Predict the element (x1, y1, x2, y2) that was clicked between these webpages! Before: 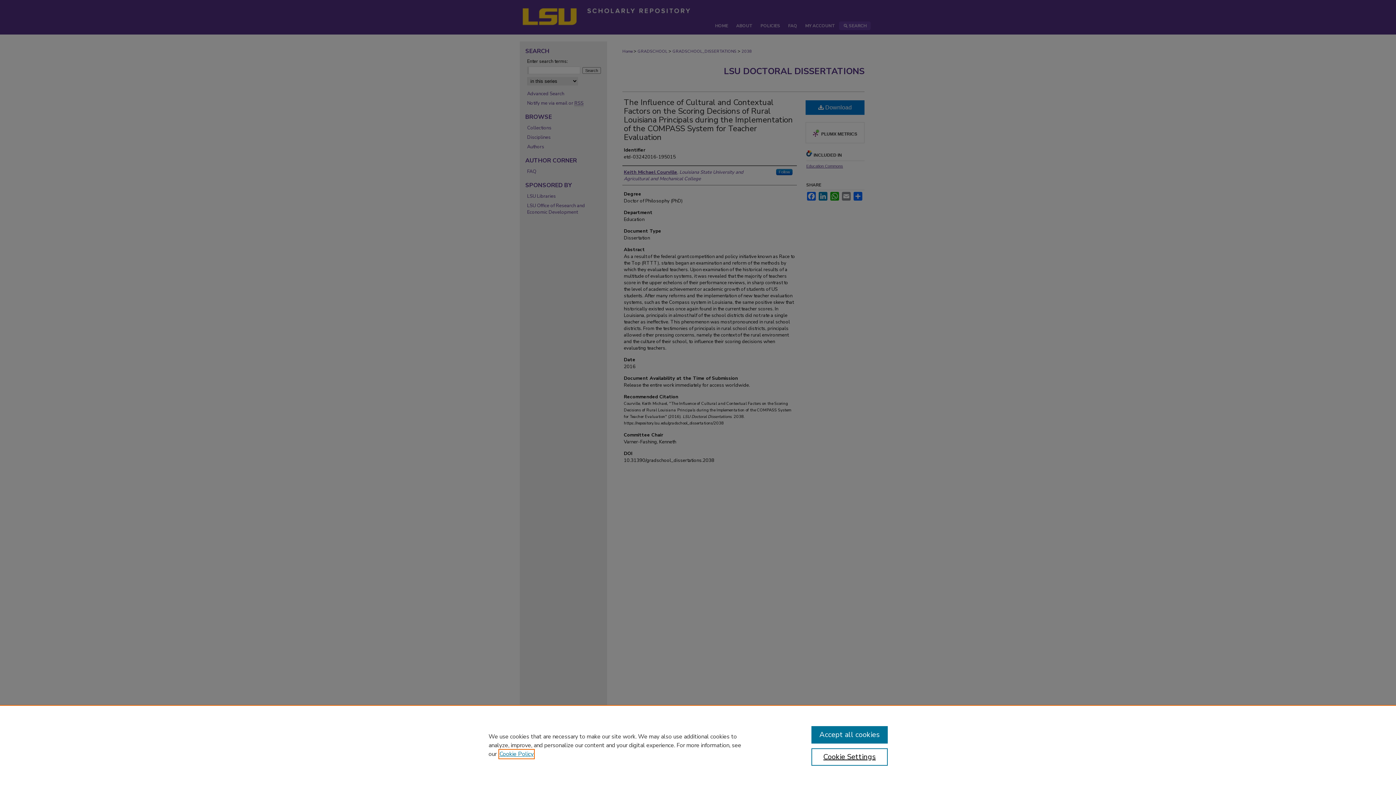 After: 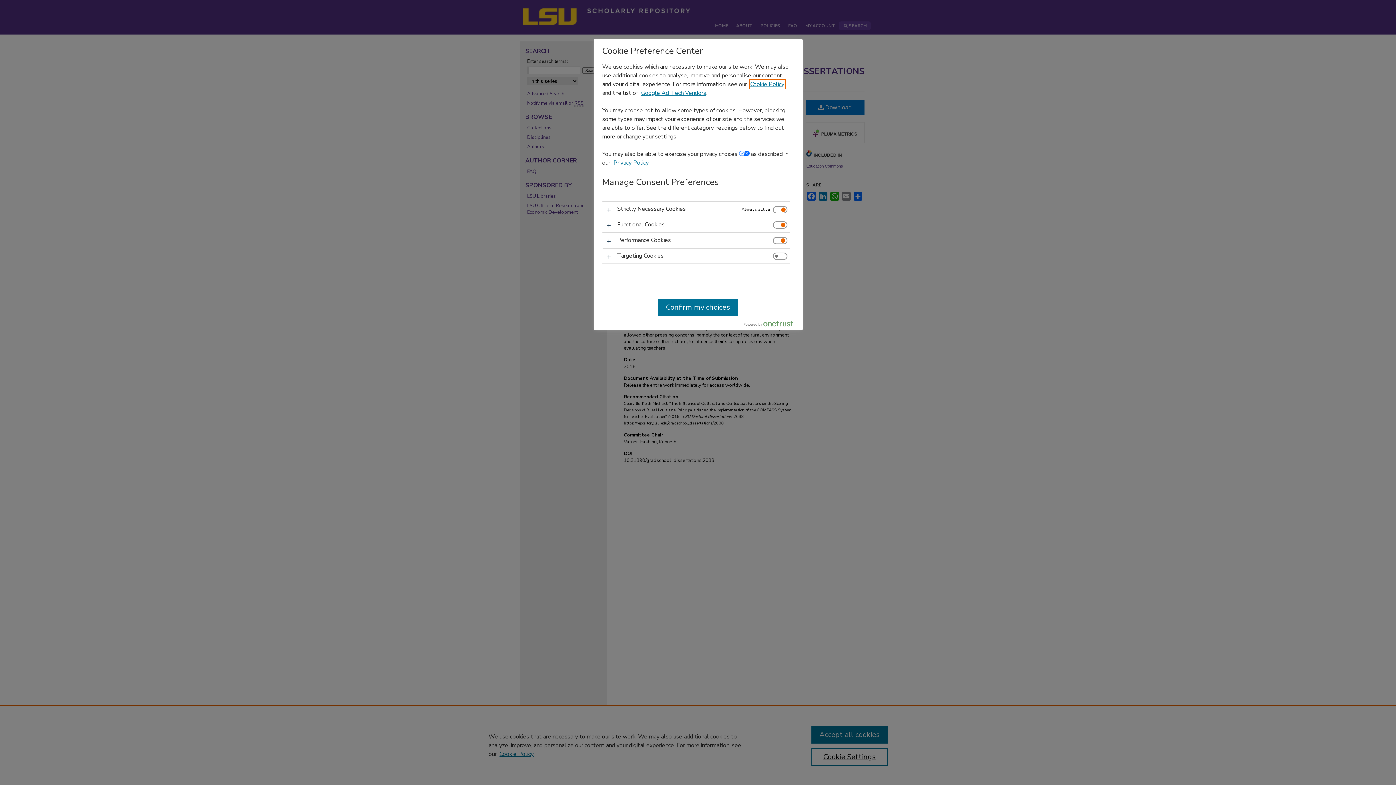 Action: label: Cookie Settings bbox: (811, 748, 887, 766)